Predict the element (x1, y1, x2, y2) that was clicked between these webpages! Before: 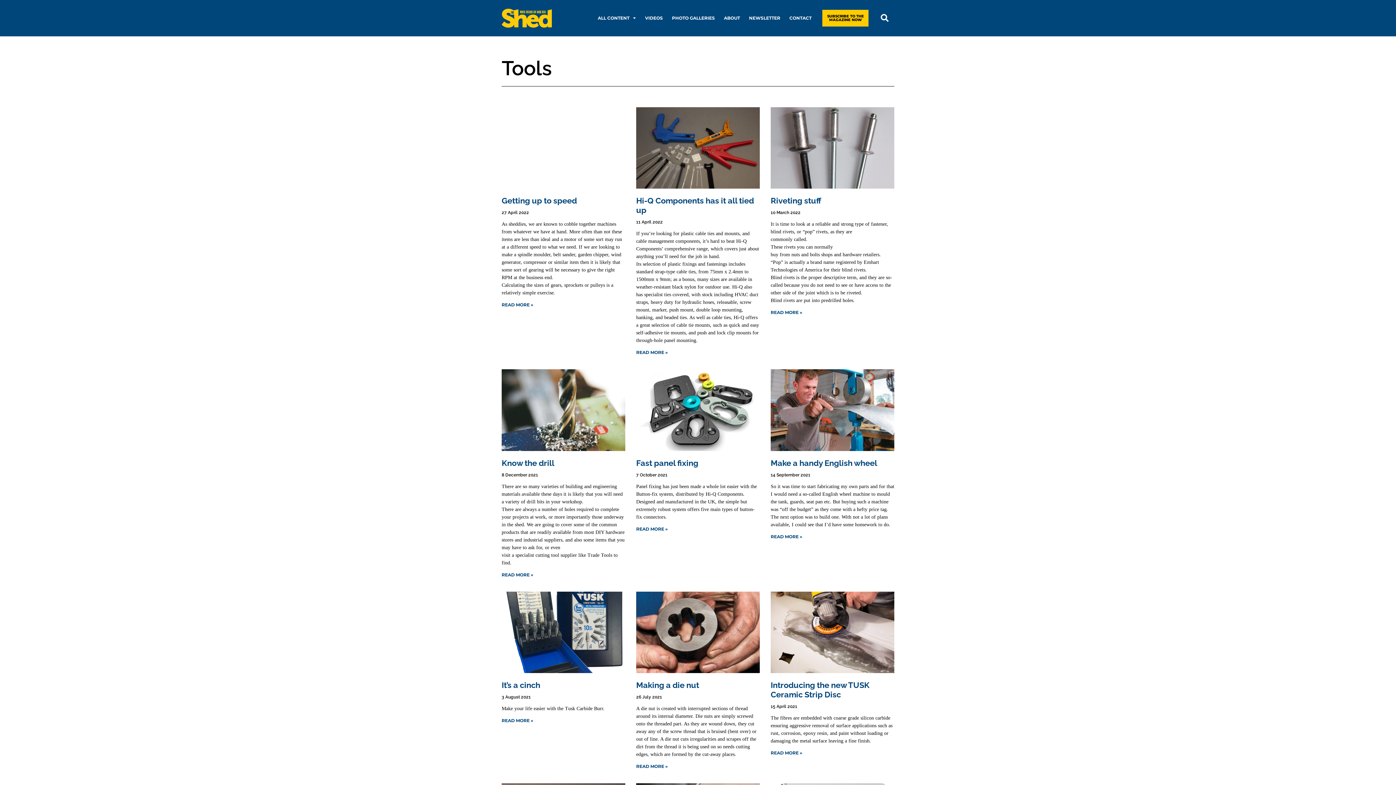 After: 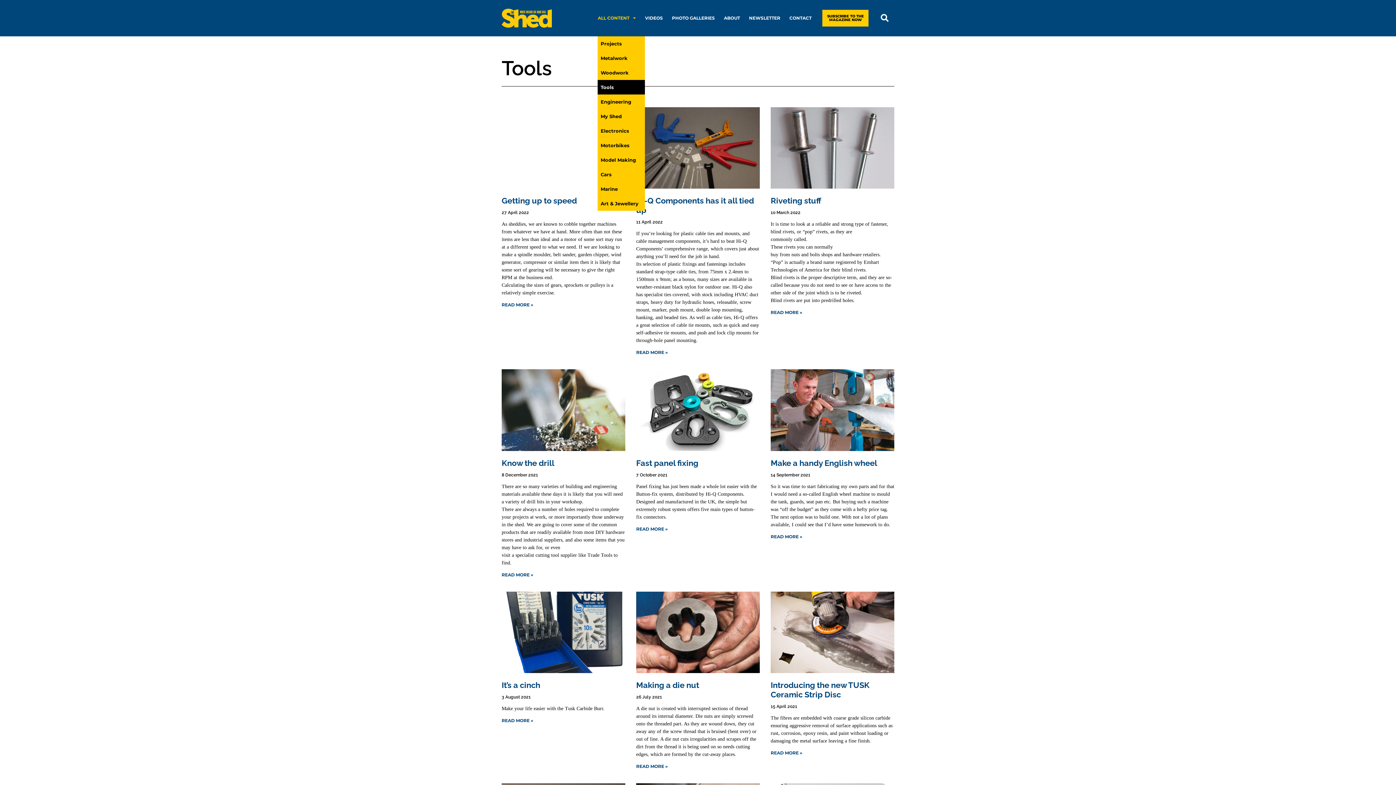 Action: label: ALL CONTENT bbox: (597, 13, 636, 23)